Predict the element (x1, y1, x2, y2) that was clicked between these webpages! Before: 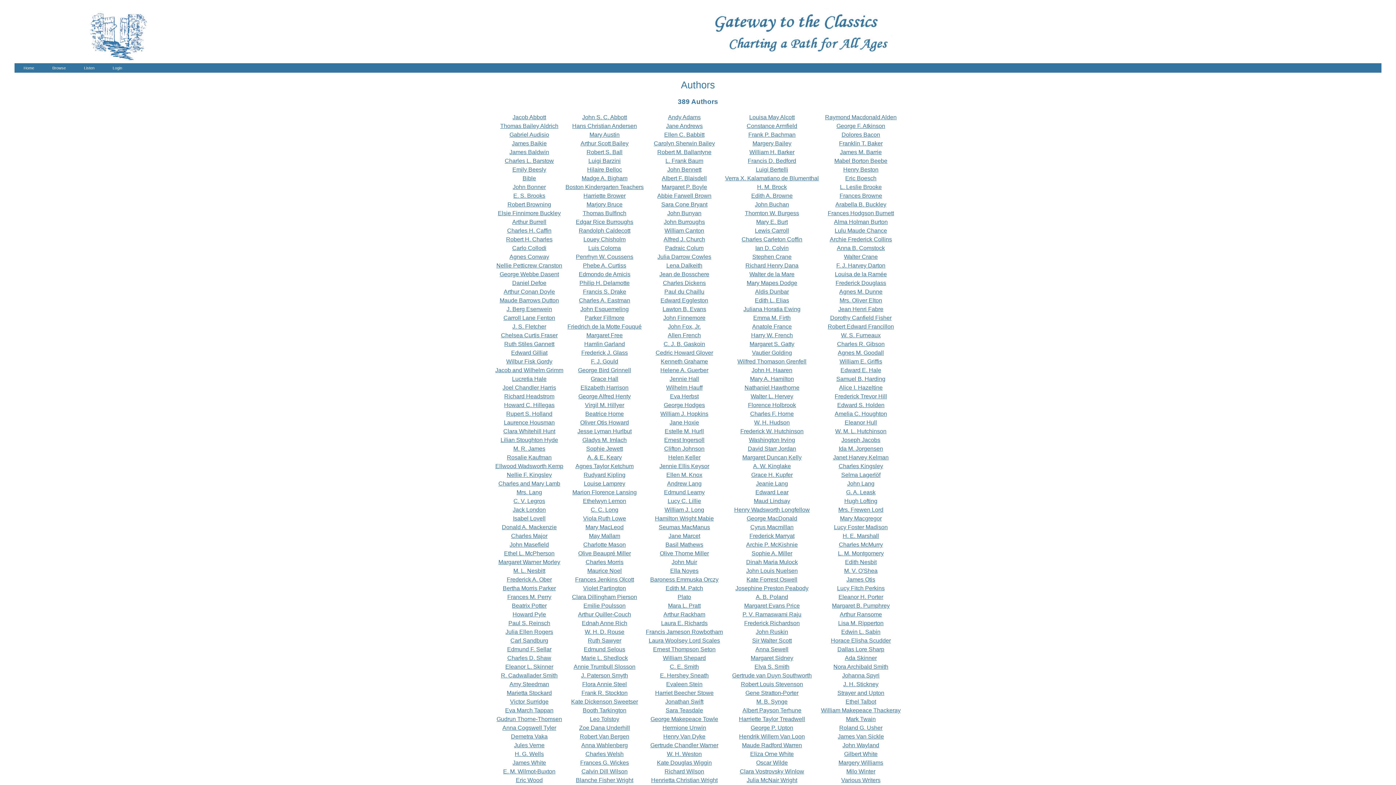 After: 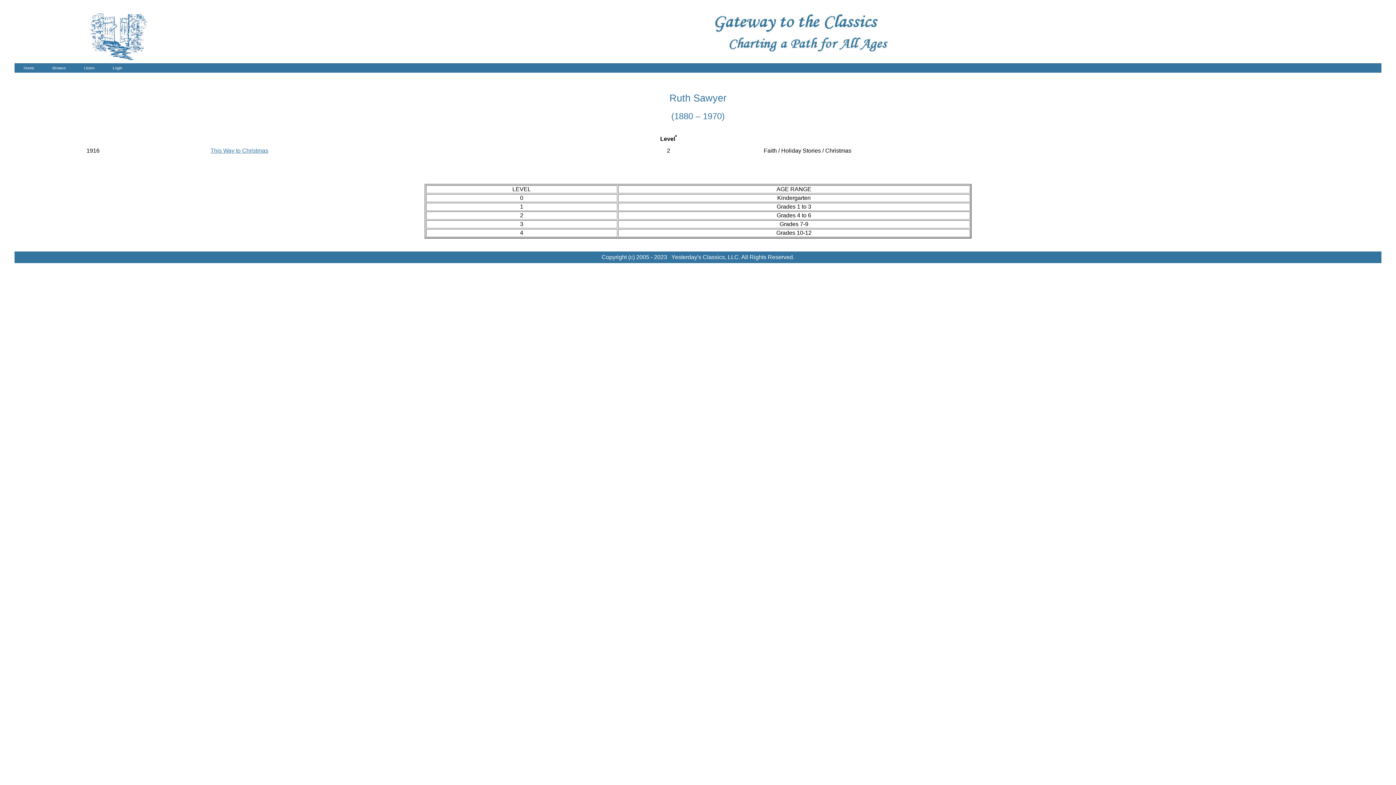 Action: label: Ruth Sawyer bbox: (588, 637, 621, 643)